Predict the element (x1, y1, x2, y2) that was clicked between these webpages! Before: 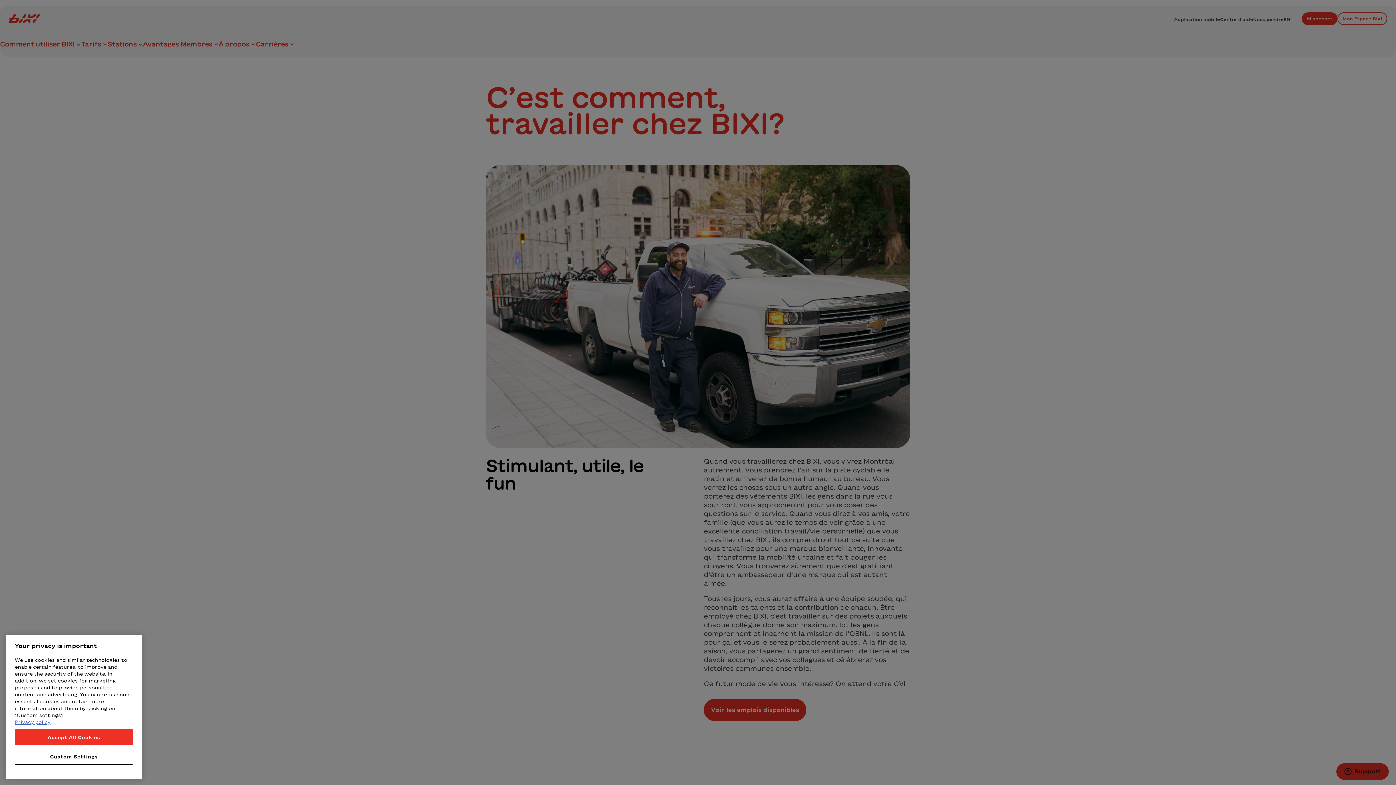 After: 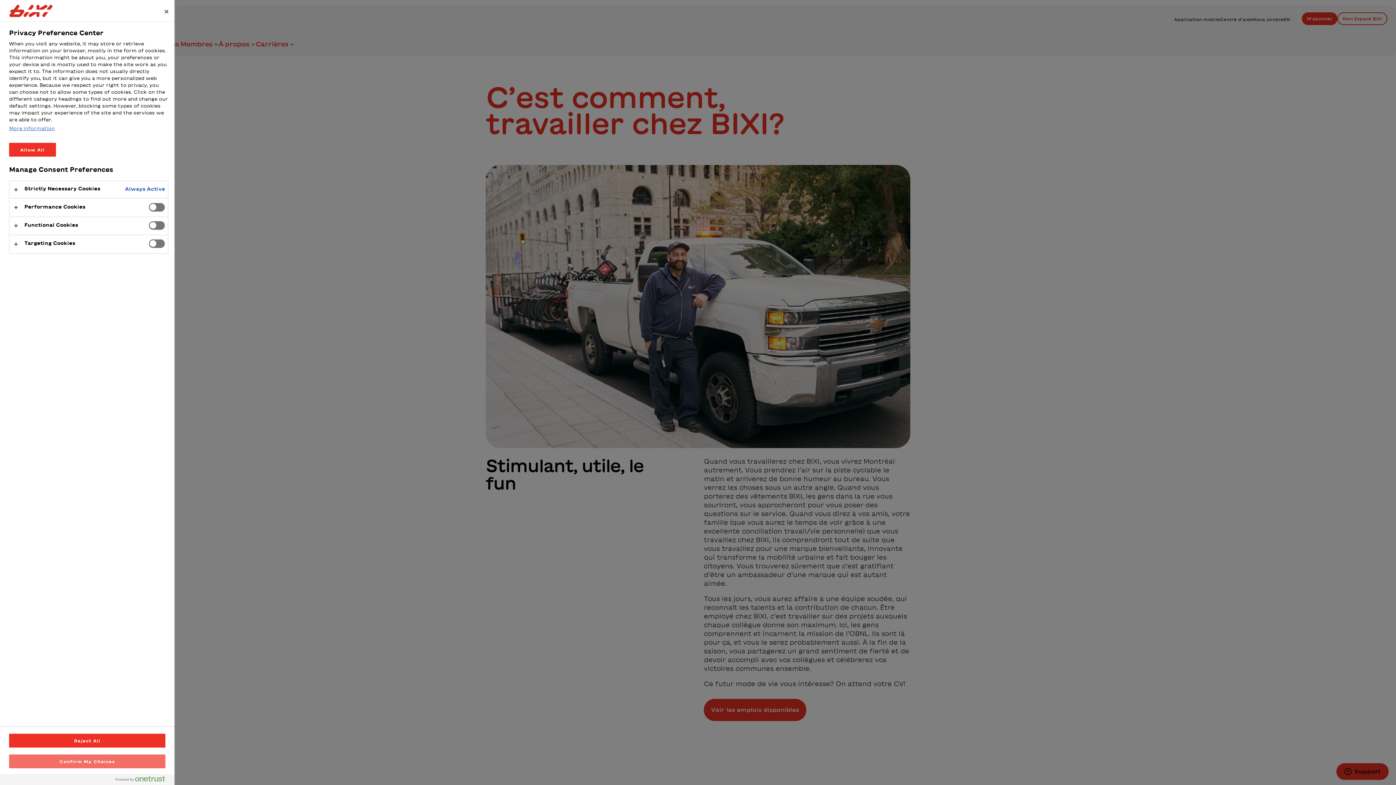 Action: bbox: (14, 769, 133, 785) label: Custom Settings